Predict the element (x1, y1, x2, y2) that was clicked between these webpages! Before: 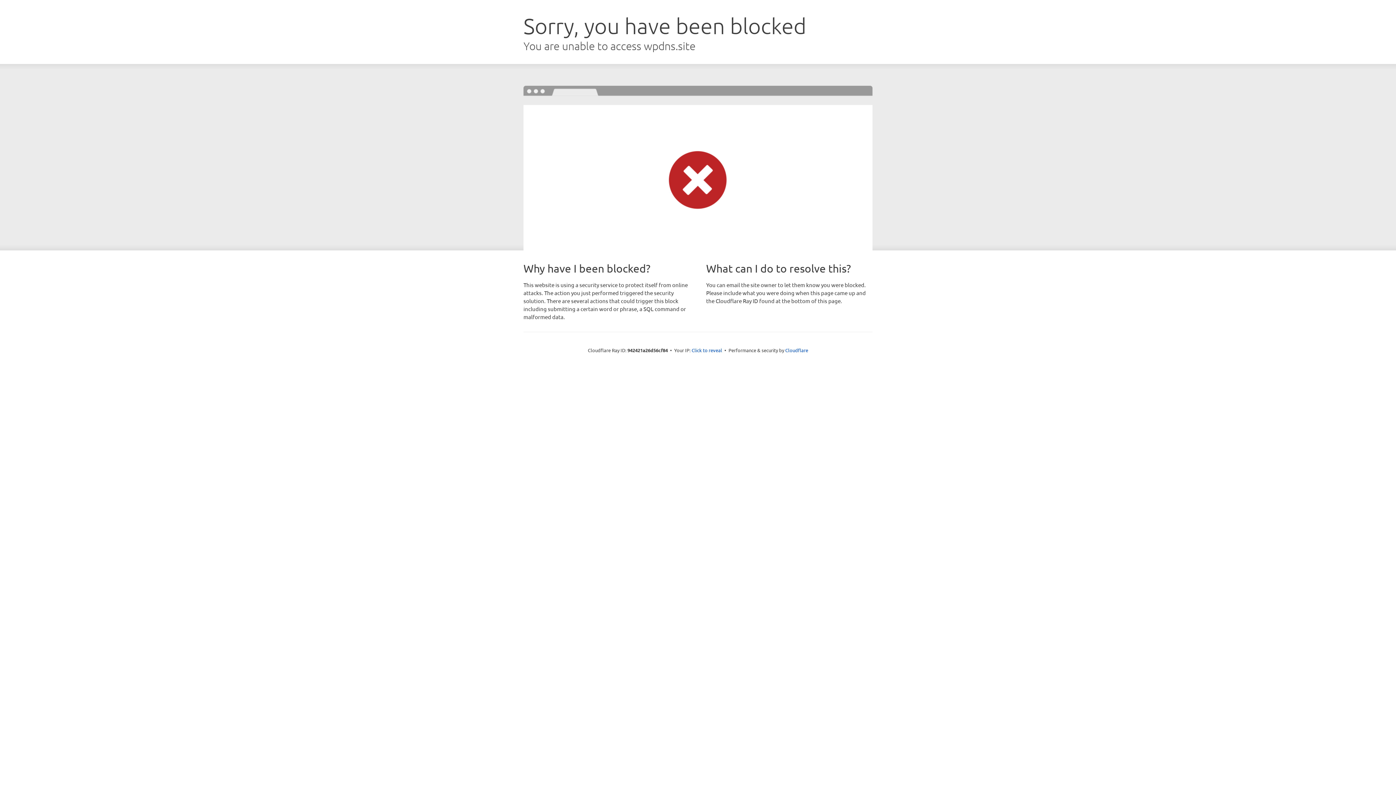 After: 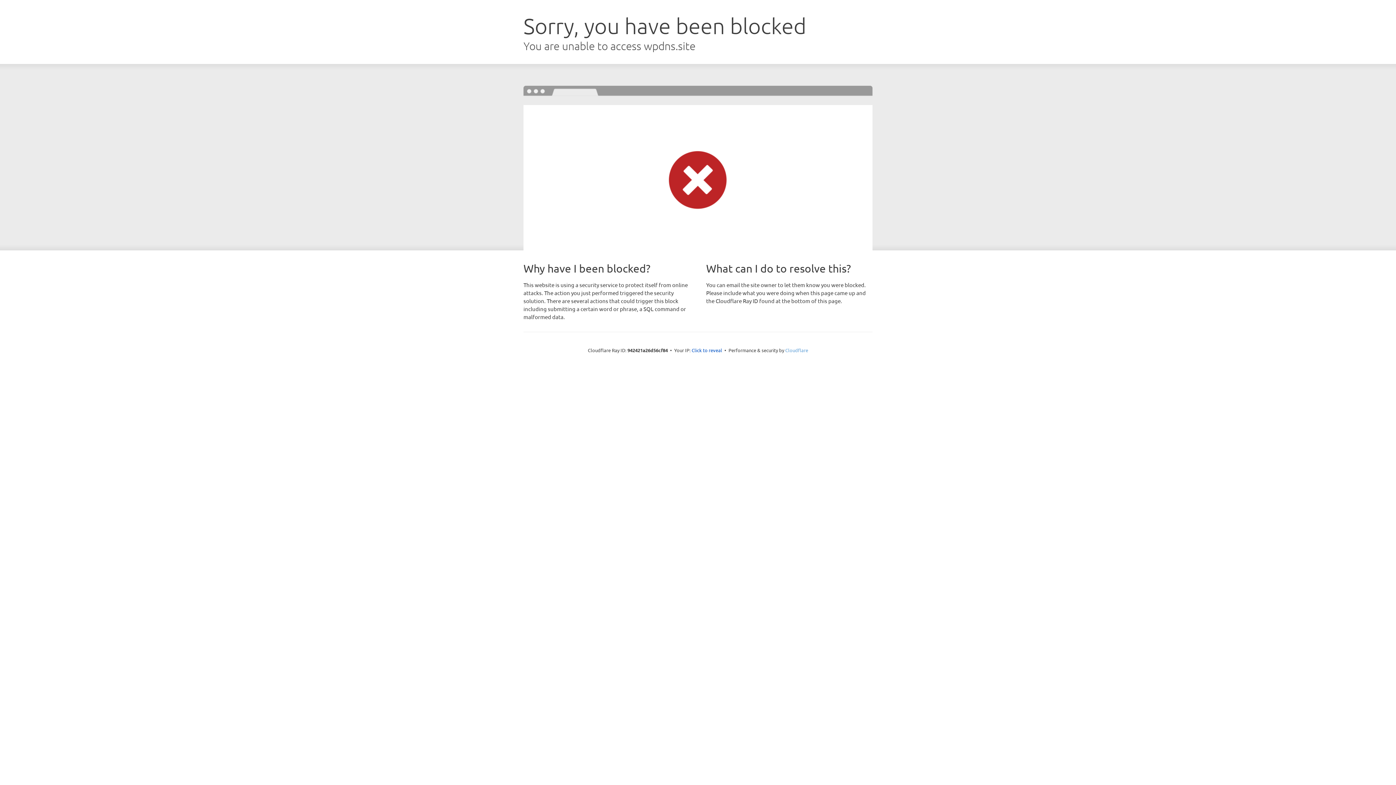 Action: label: Cloudflare bbox: (785, 347, 808, 353)